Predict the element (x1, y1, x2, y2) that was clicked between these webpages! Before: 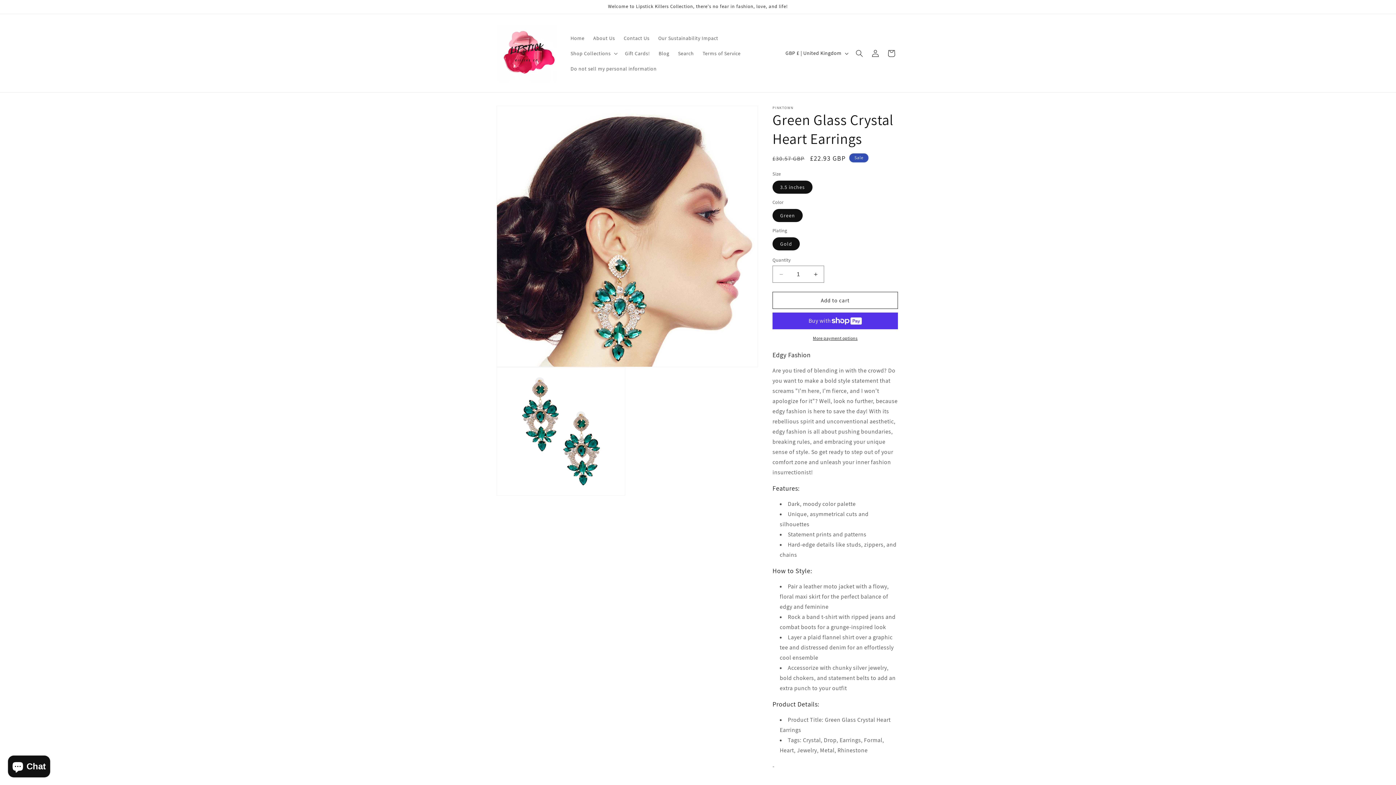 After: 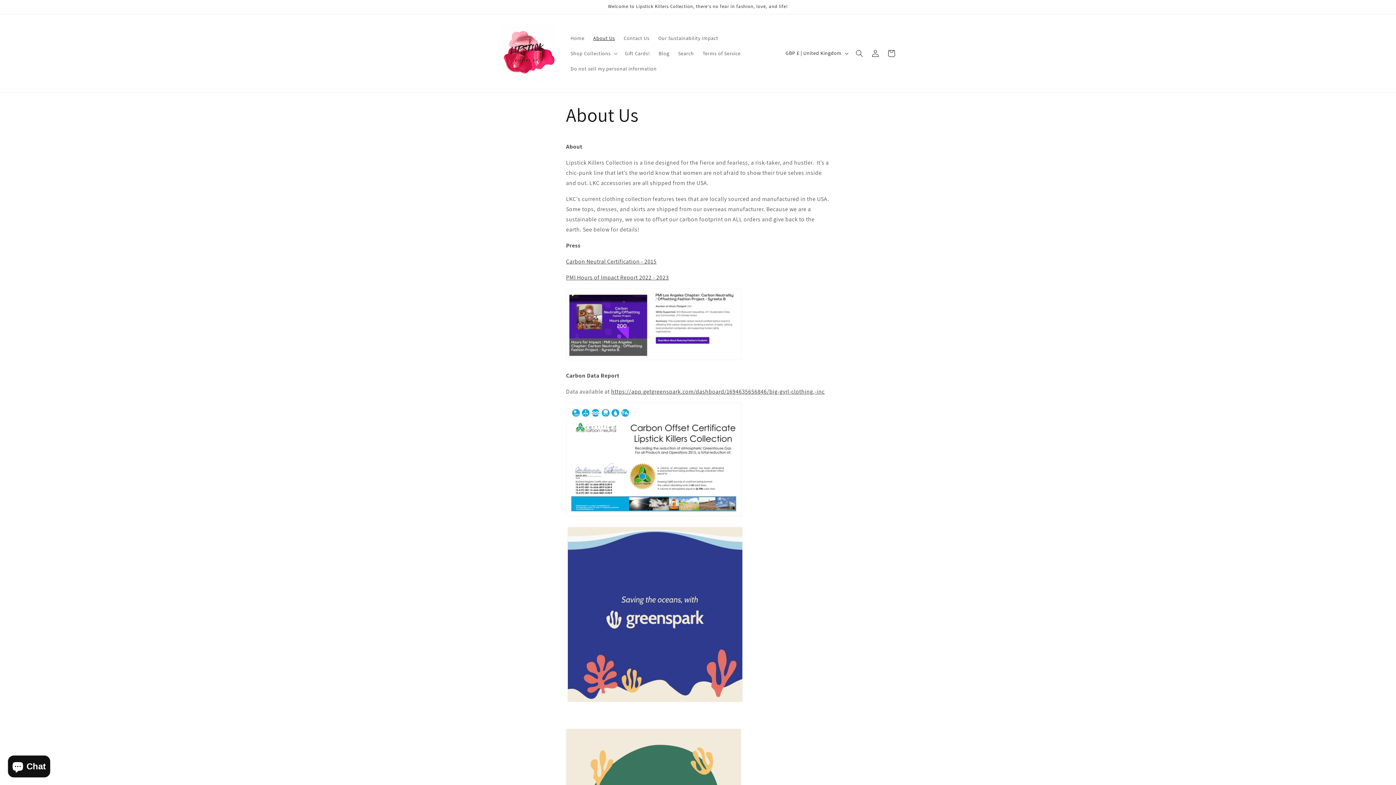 Action: label: About Us bbox: (589, 30, 619, 45)